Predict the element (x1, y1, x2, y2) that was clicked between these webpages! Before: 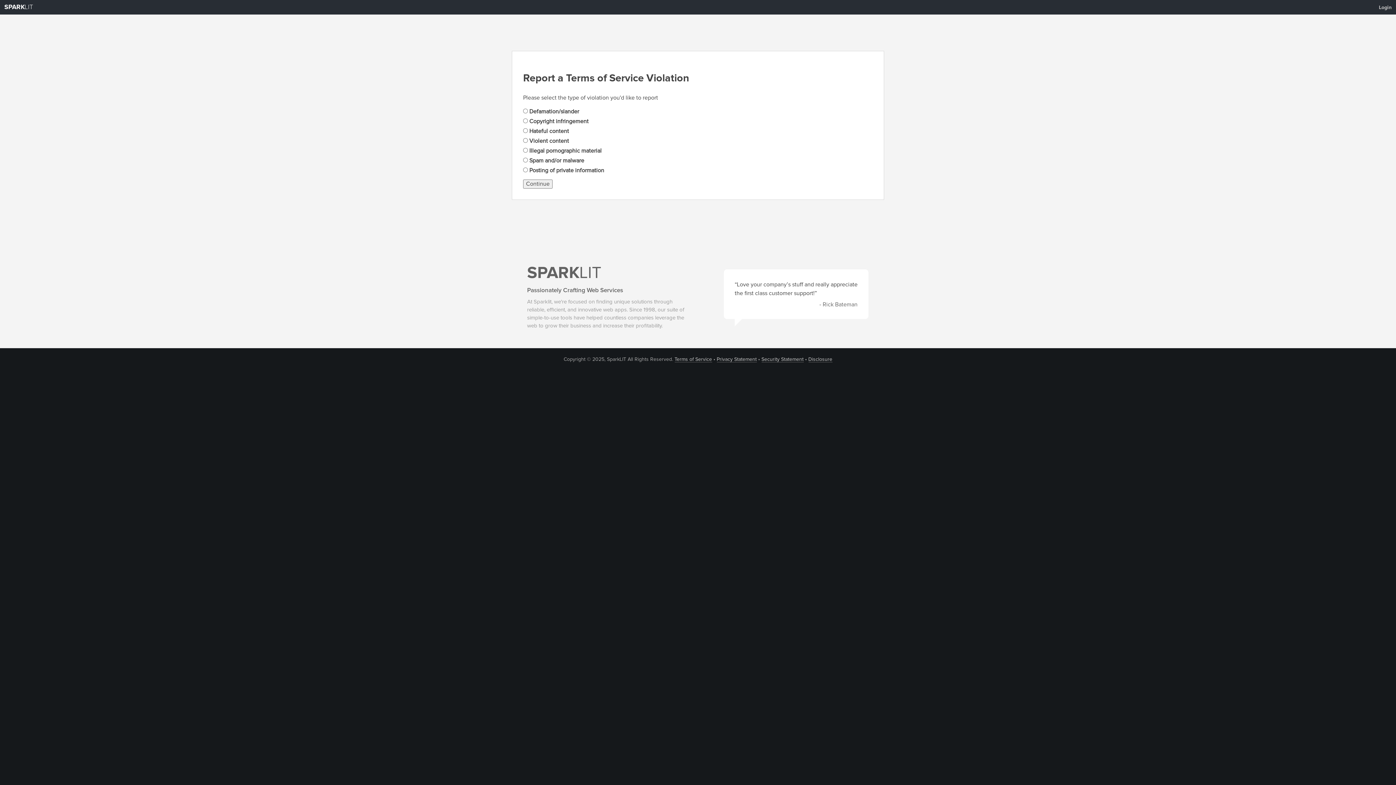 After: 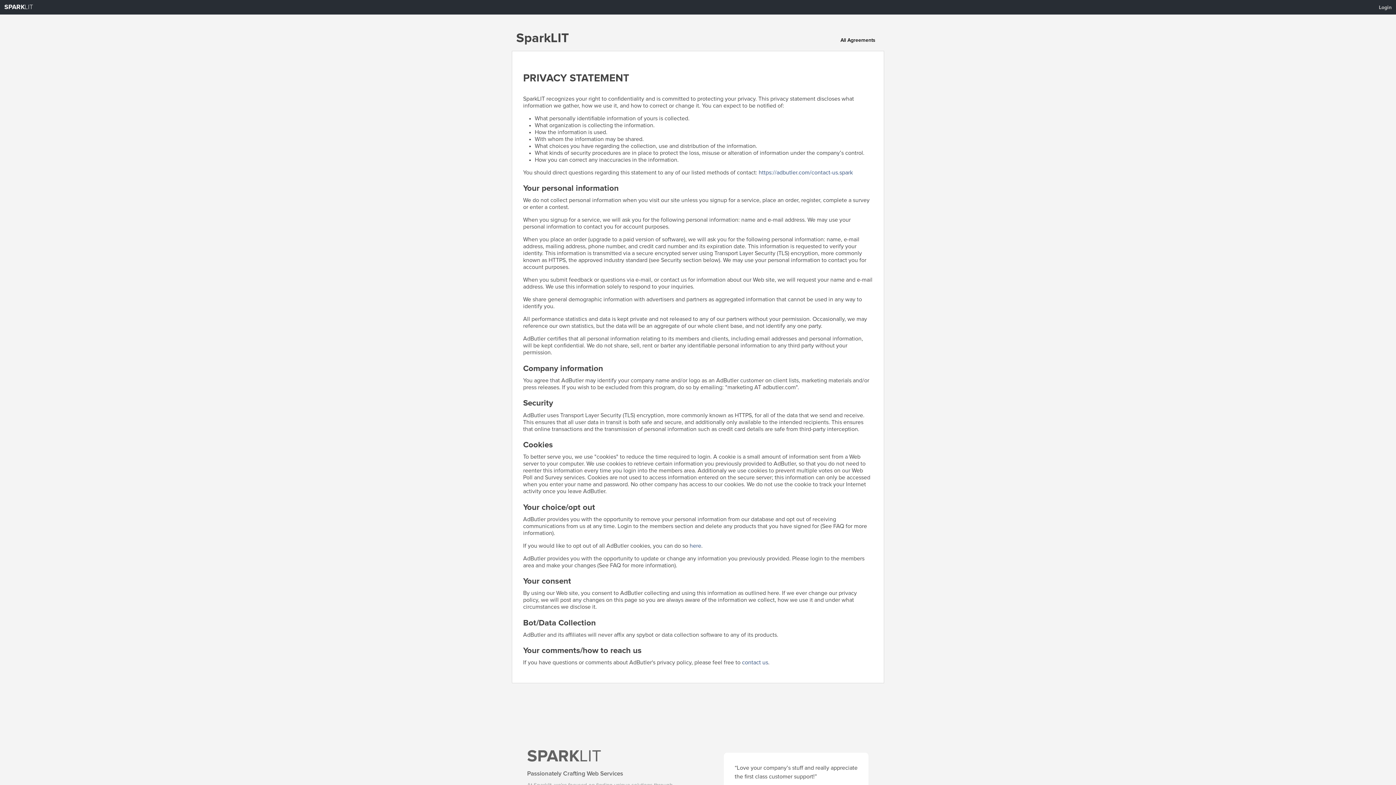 Action: bbox: (716, 356, 756, 362) label: Privacy Statement